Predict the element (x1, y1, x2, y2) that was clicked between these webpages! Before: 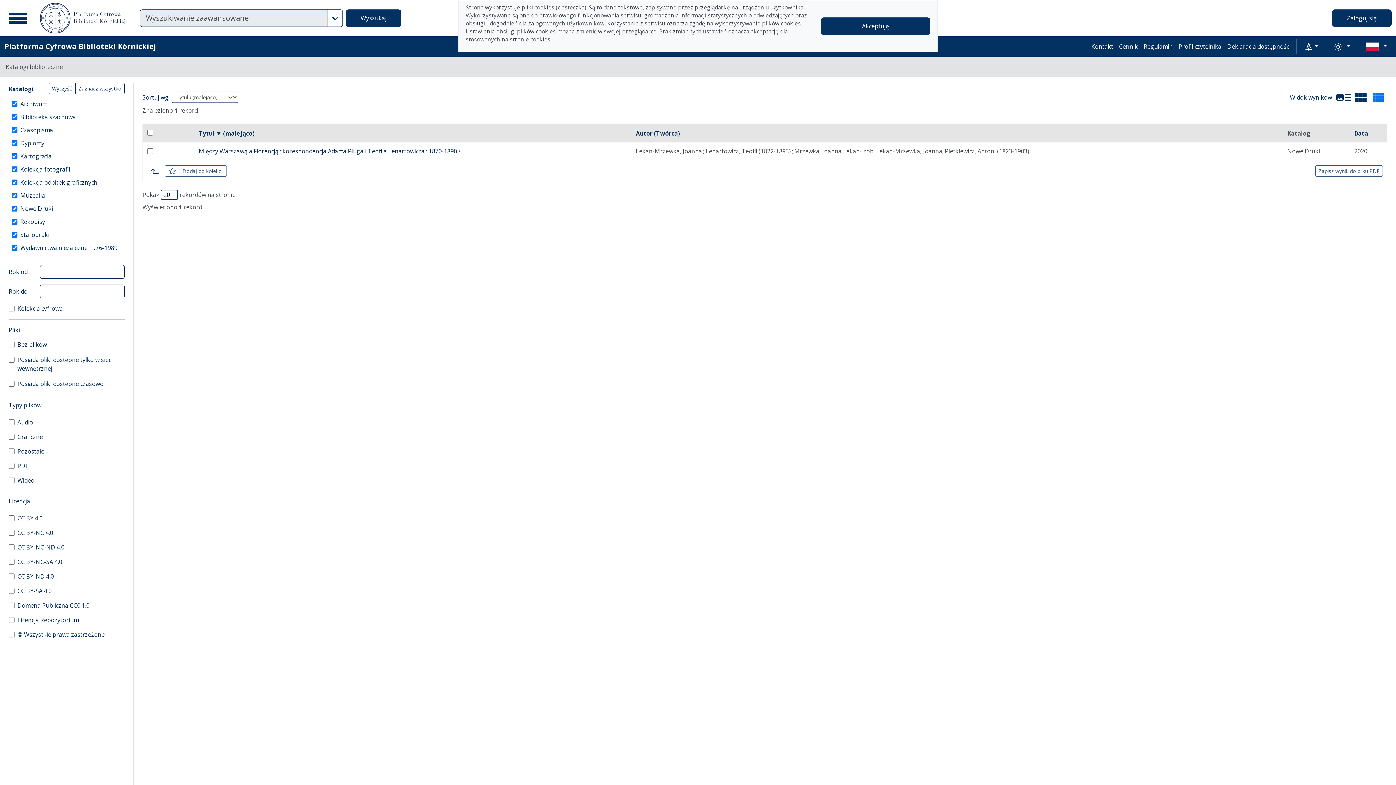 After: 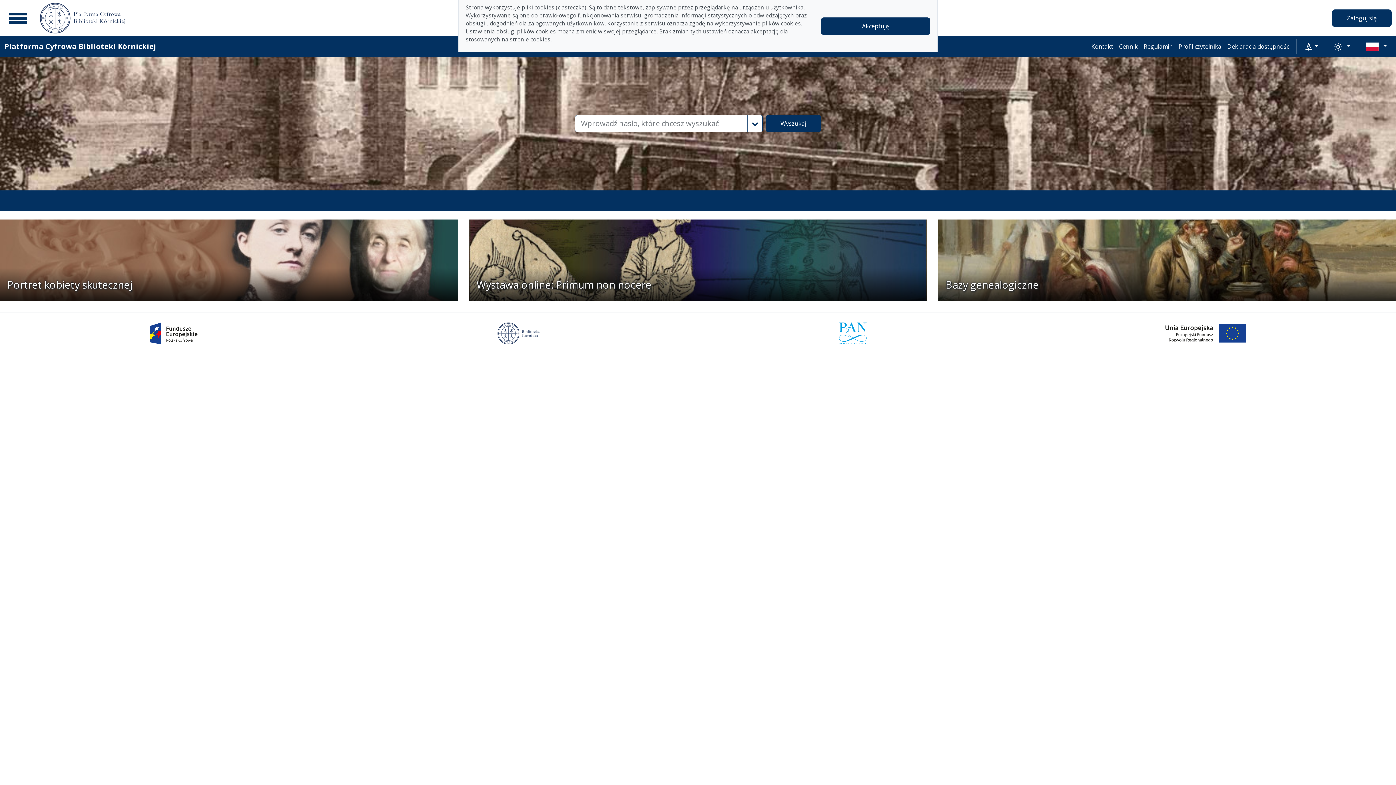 Action: bbox: (40, 2, 125, 33)